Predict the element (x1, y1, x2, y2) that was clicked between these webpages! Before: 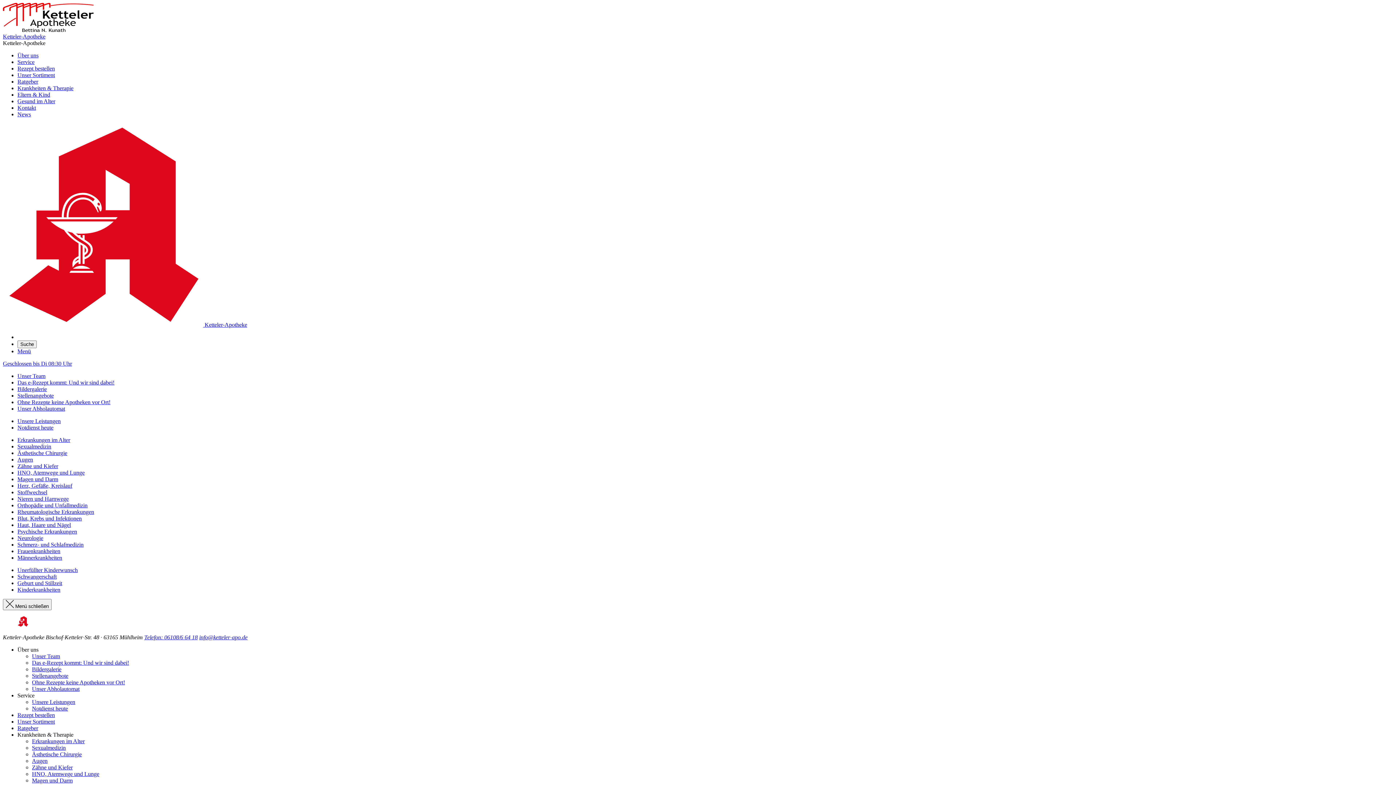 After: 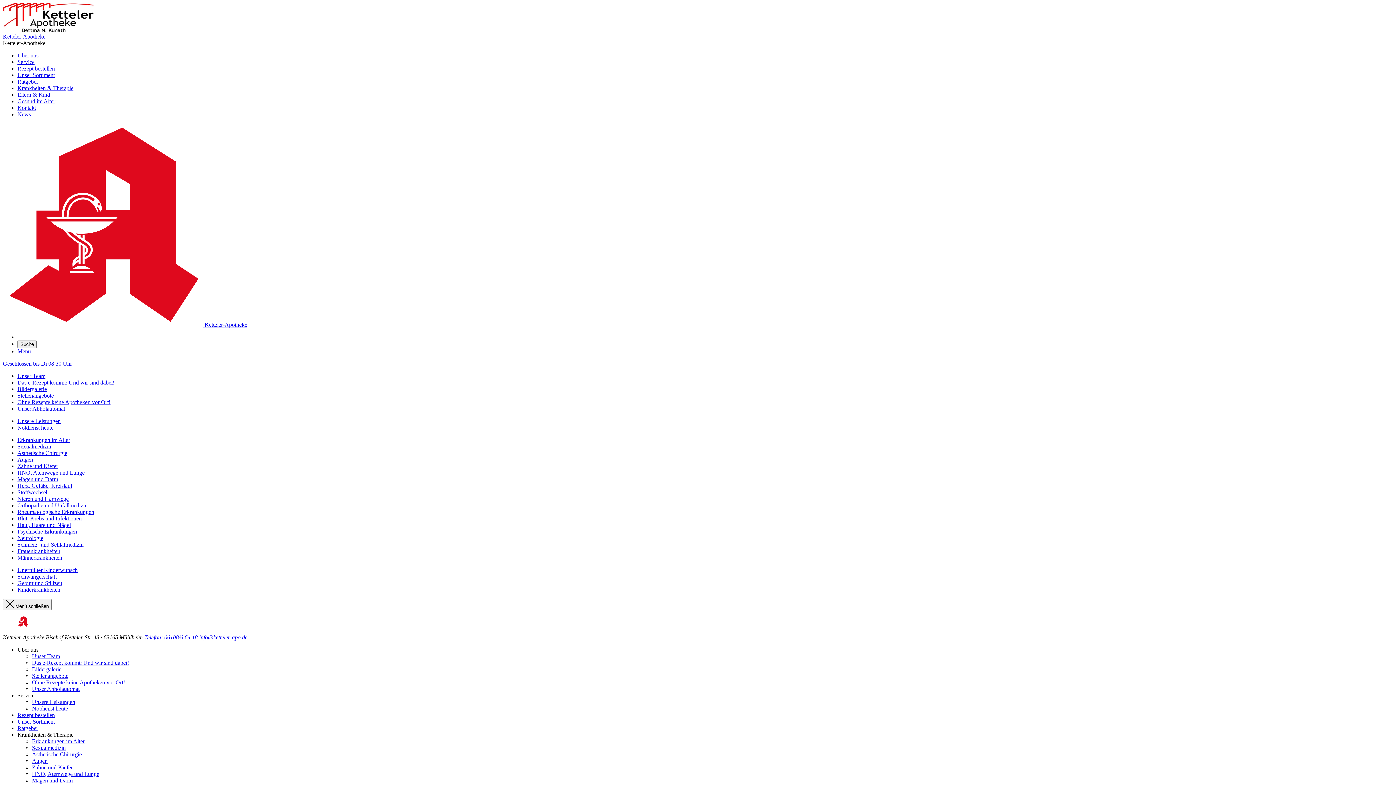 Action: label: Unsere Leistungen bbox: (32, 699, 75, 705)